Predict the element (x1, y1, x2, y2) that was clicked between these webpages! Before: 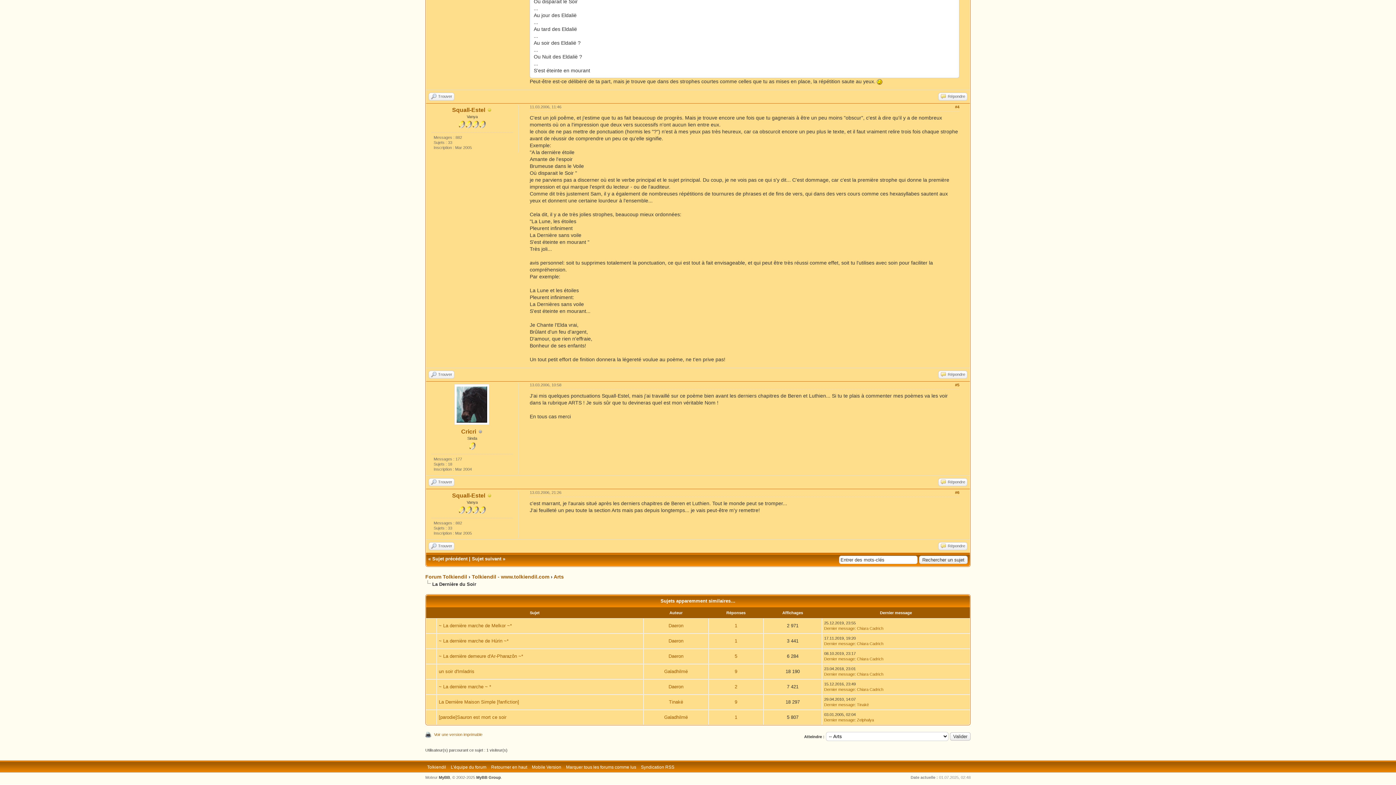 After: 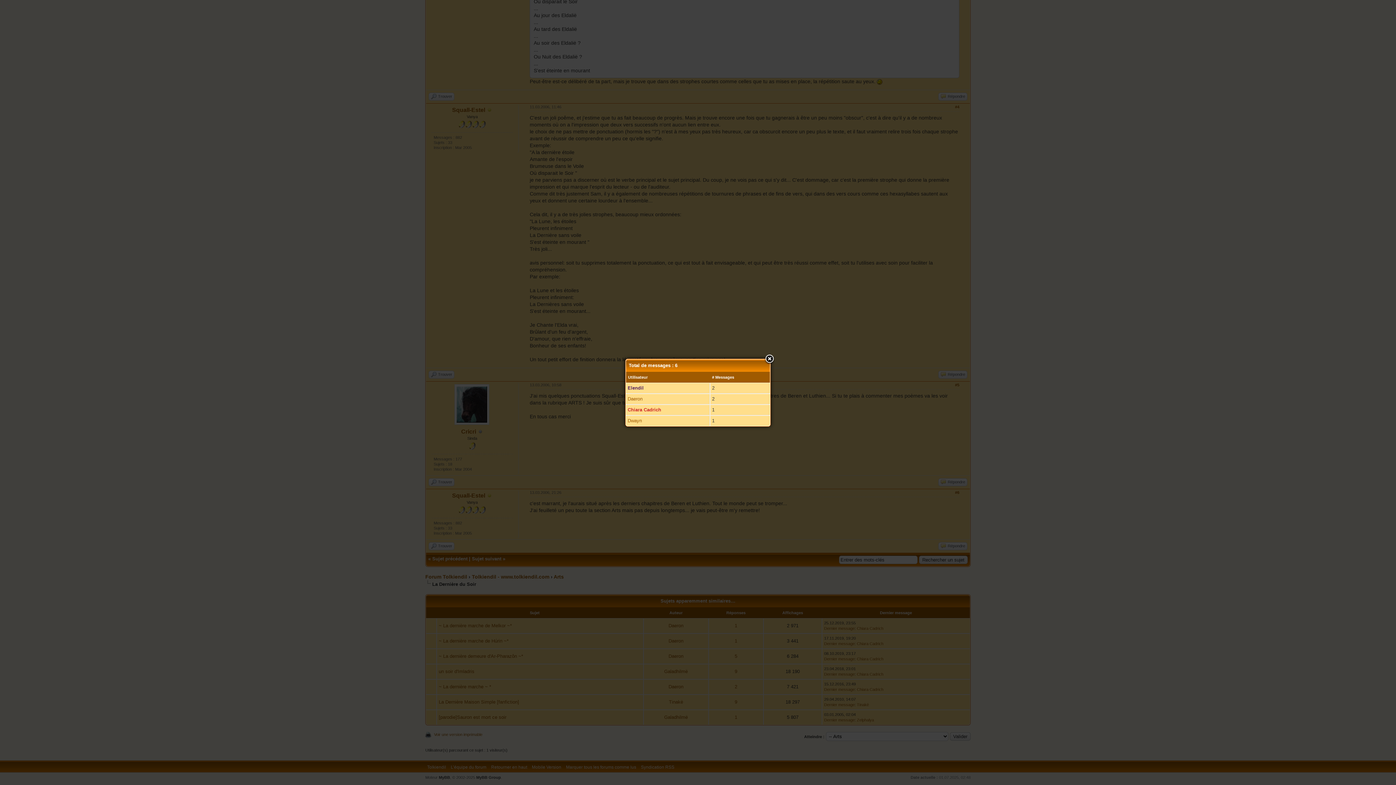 Action: bbox: (734, 653, 737, 659) label: 5